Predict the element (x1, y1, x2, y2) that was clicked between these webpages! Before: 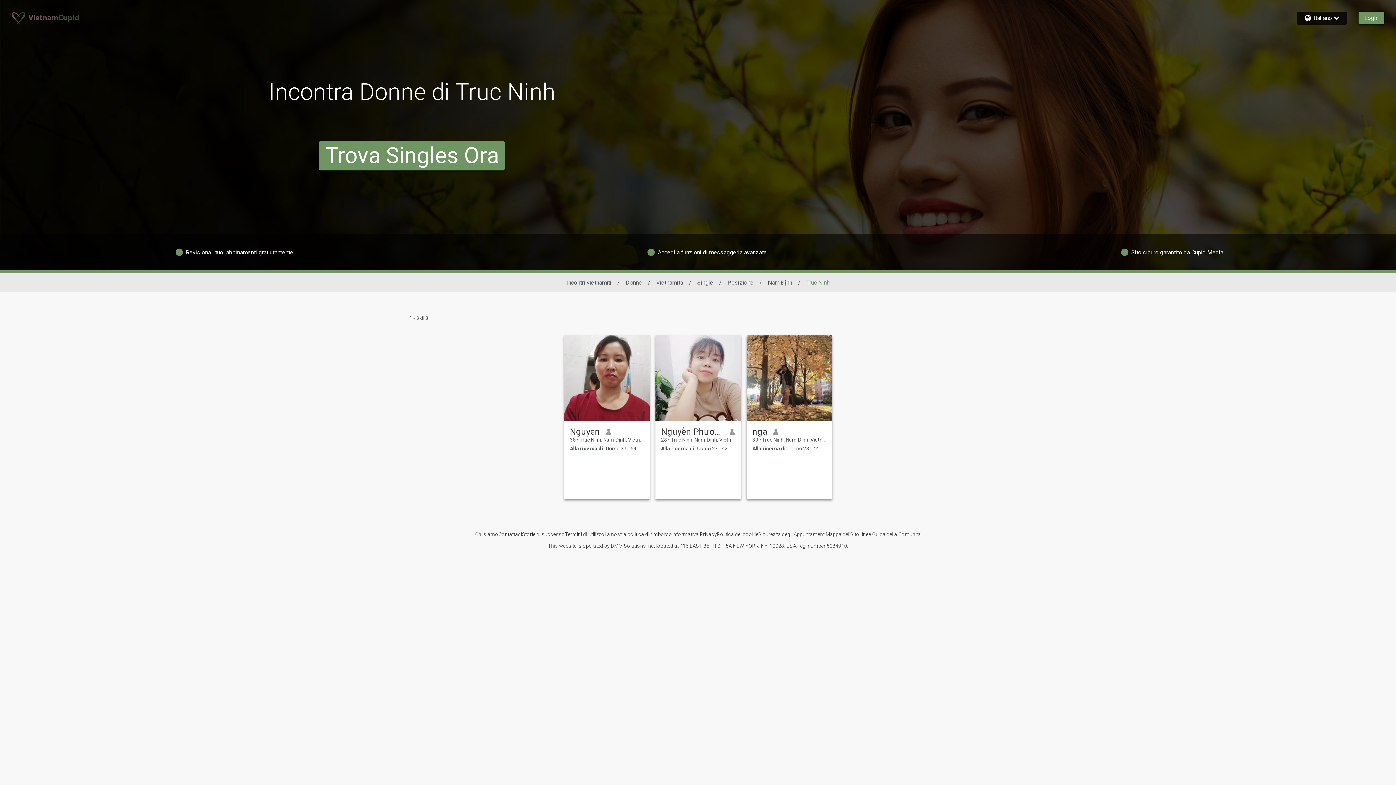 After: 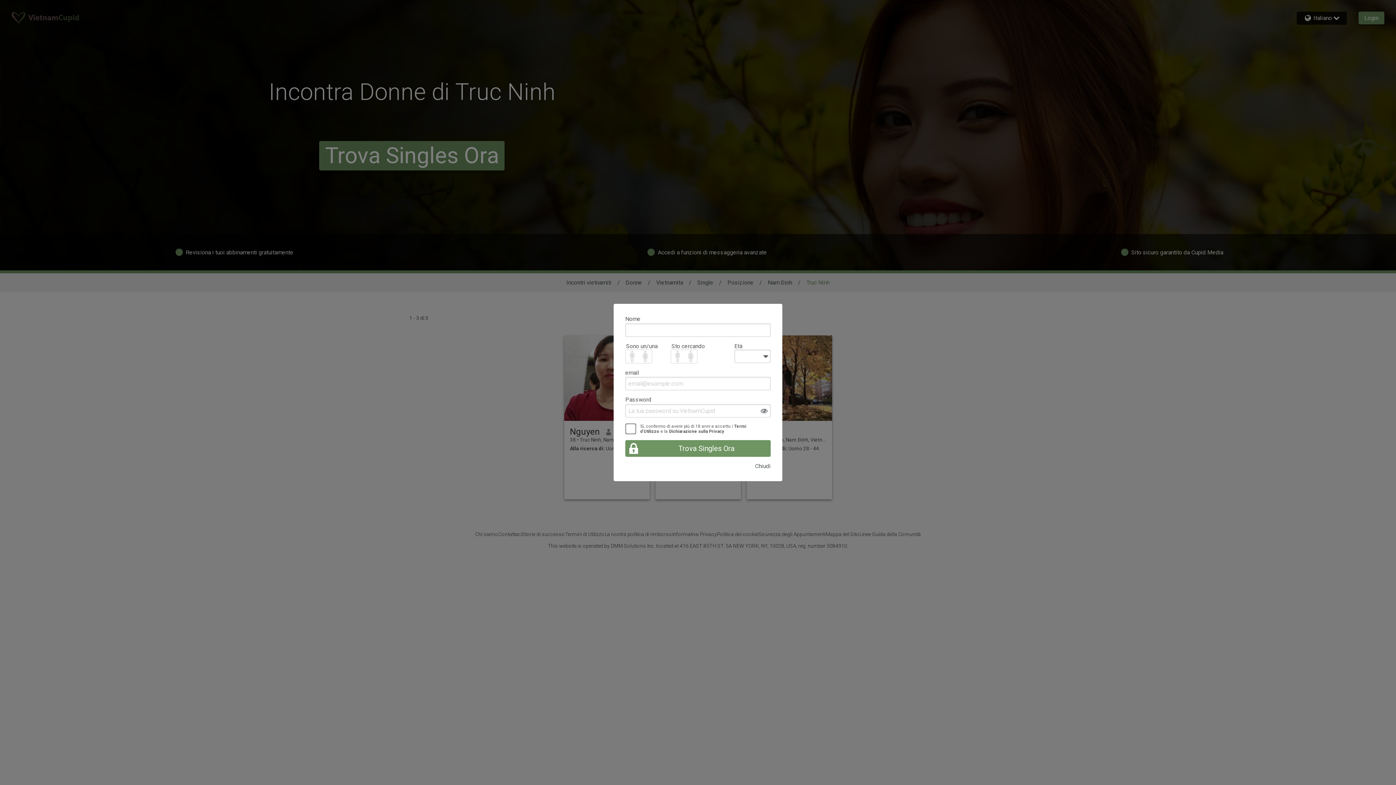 Action: bbox: (752, 426, 767, 437) label: nga